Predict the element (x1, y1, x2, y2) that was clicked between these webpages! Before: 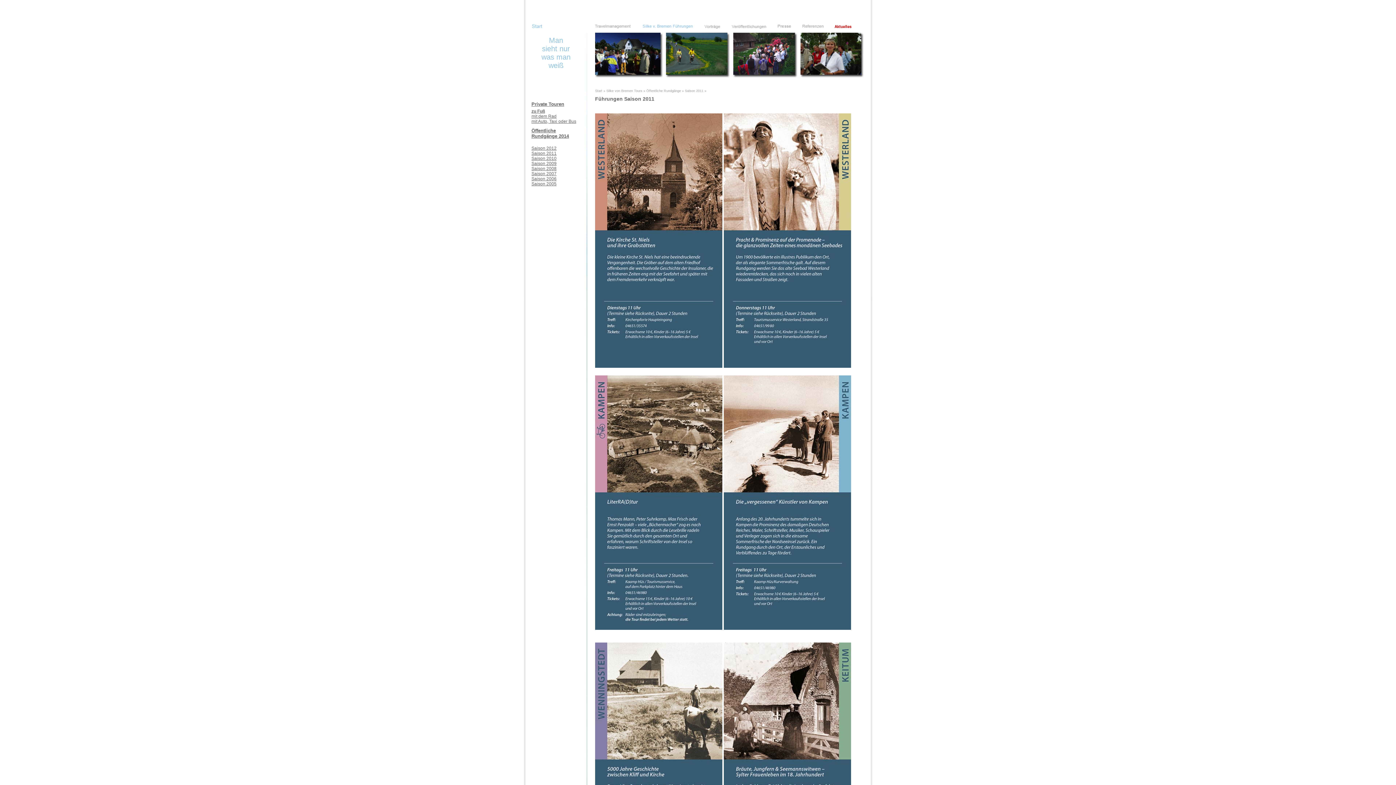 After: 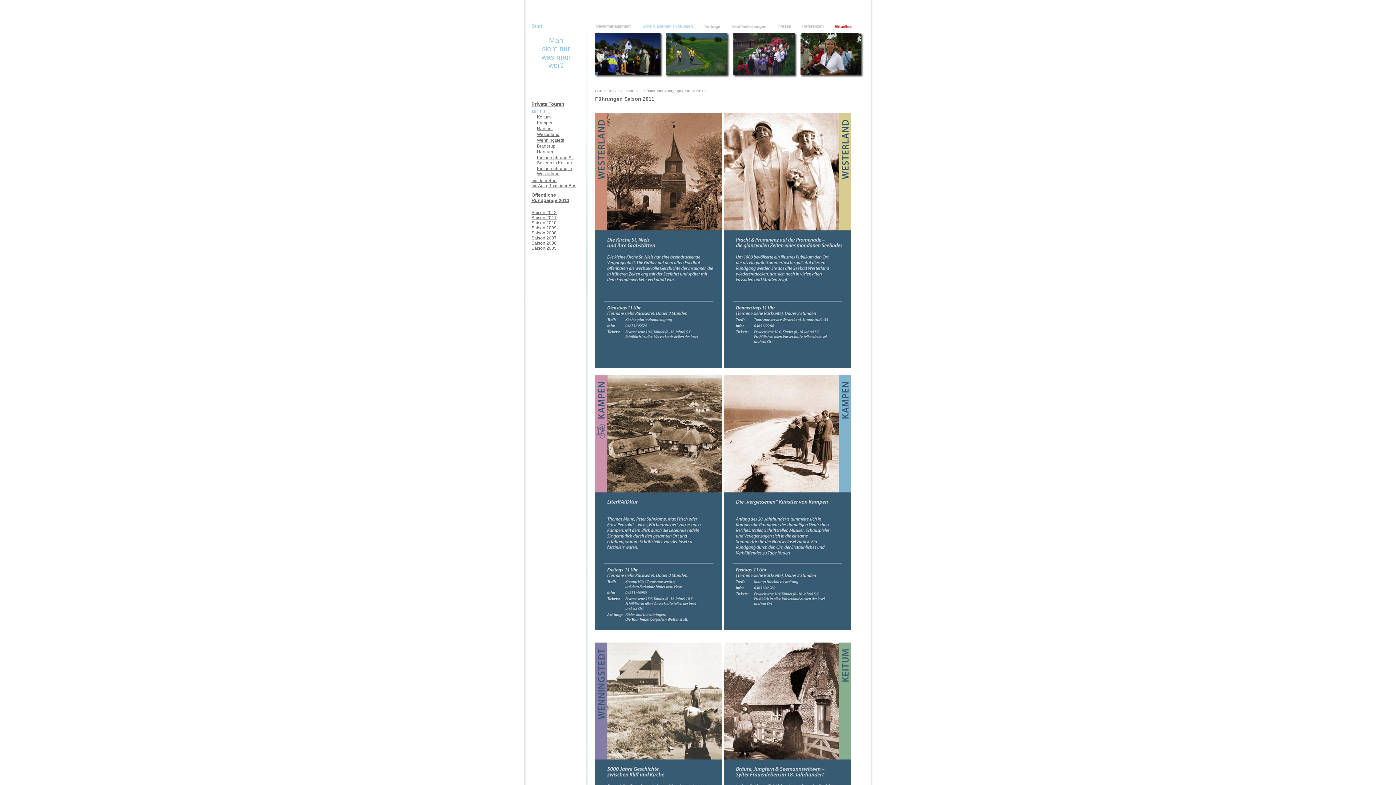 Action: bbox: (531, 108, 545, 113) label: zu Fuß